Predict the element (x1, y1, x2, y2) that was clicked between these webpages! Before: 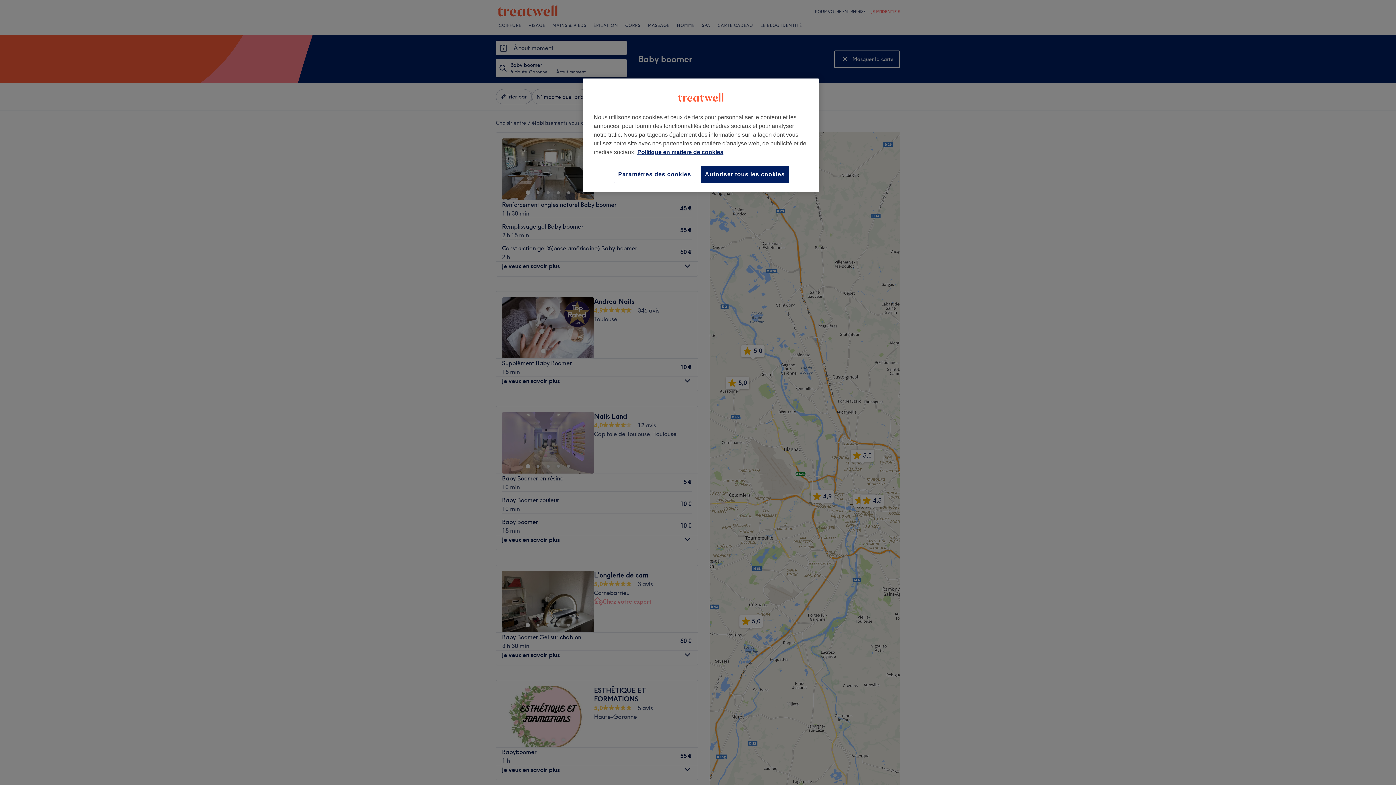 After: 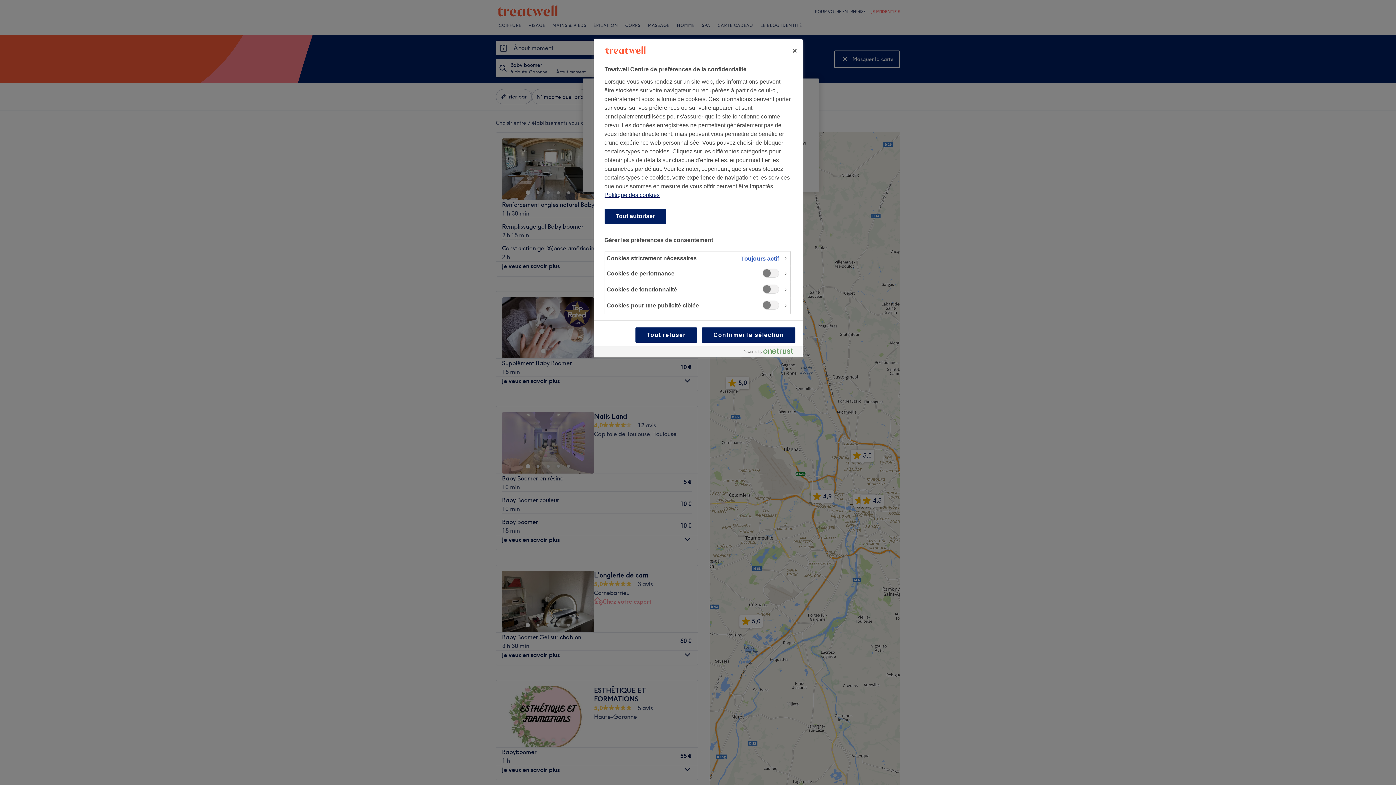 Action: bbox: (614, 165, 695, 183) label: Paramètres des cookies